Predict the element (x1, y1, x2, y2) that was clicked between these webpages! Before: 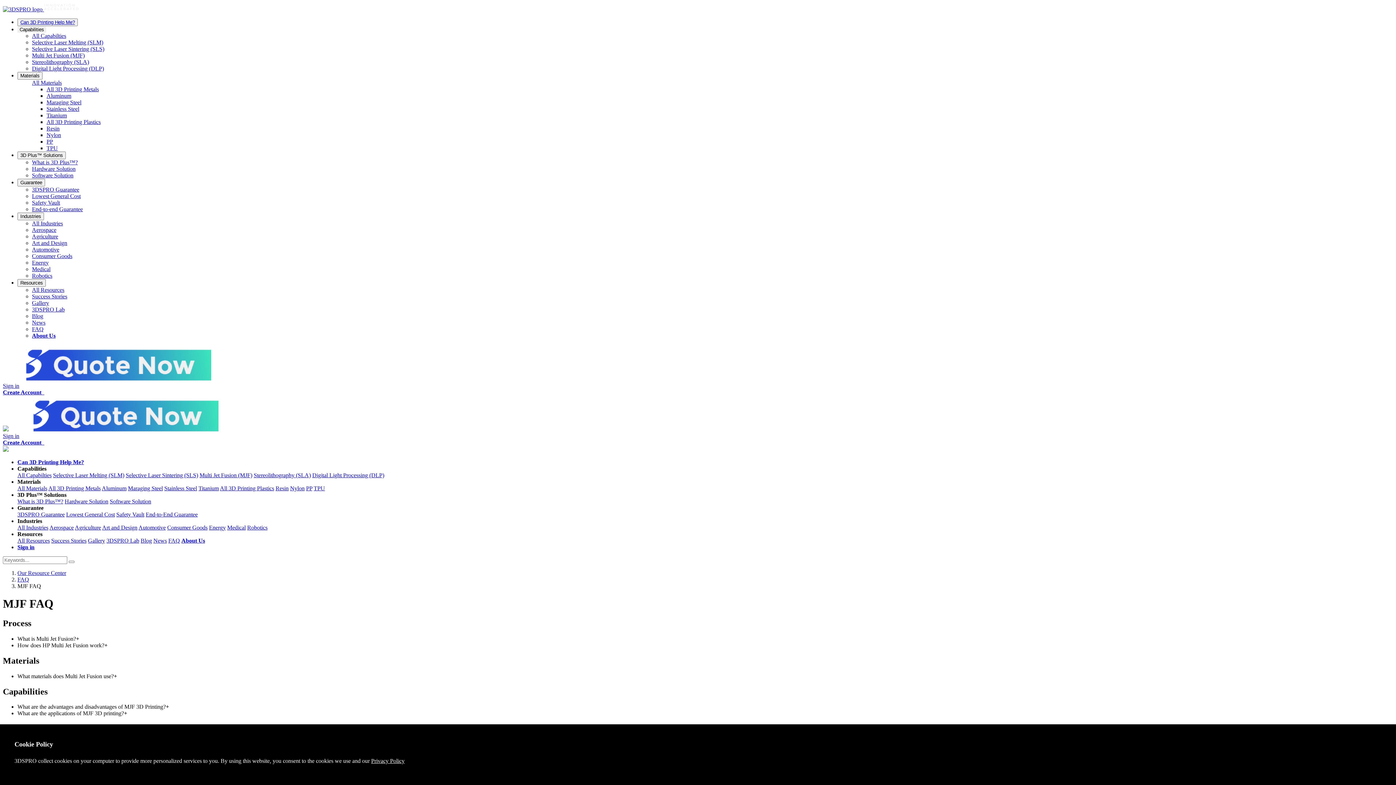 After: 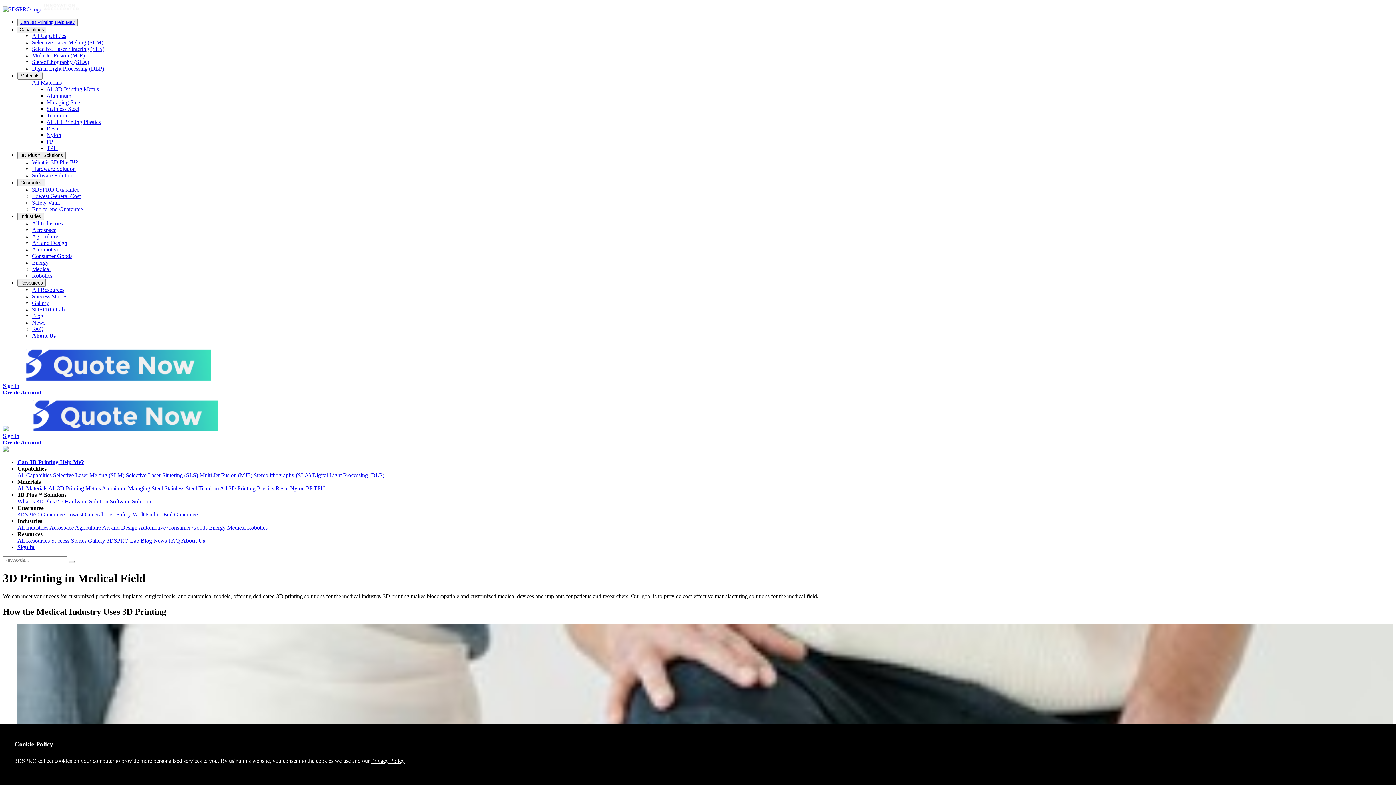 Action: bbox: (32, 266, 50, 272) label: Medical